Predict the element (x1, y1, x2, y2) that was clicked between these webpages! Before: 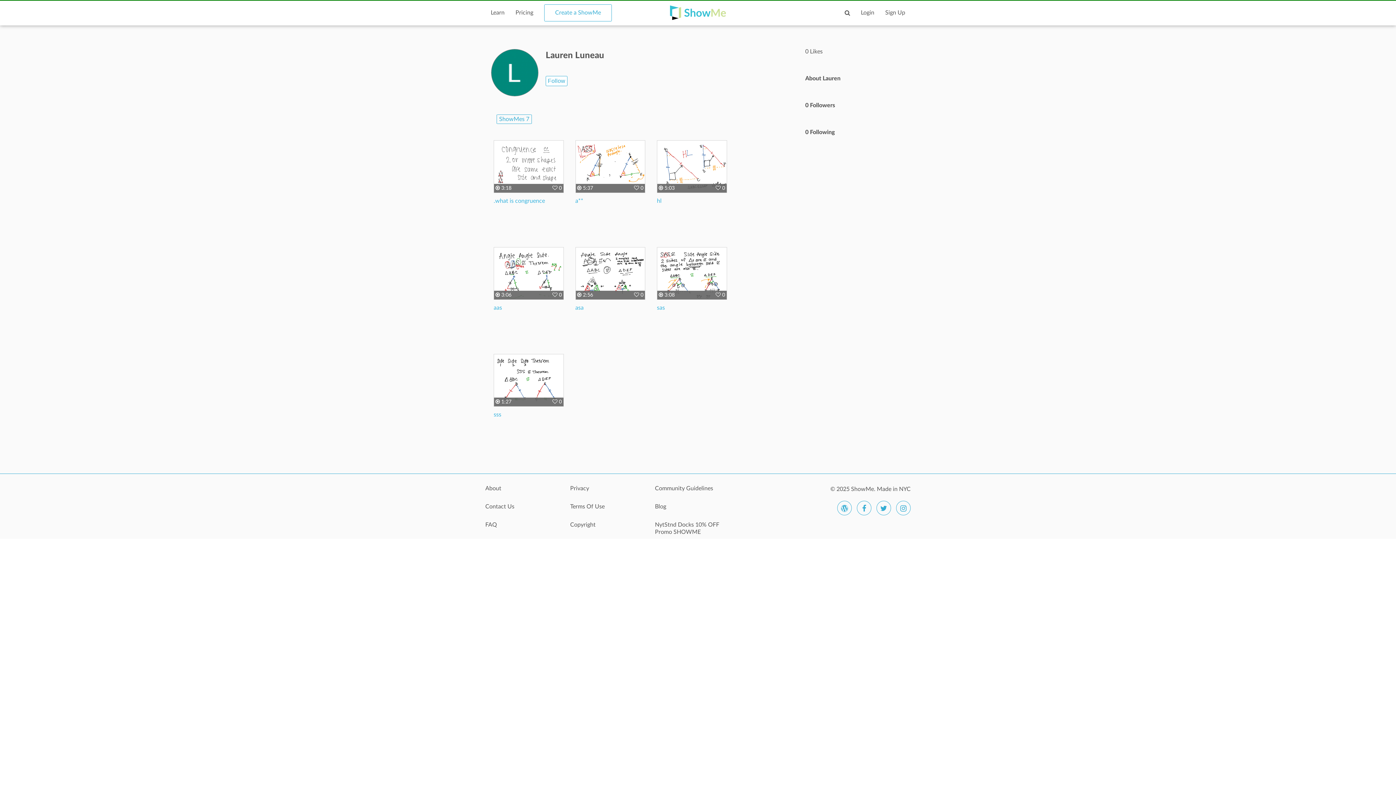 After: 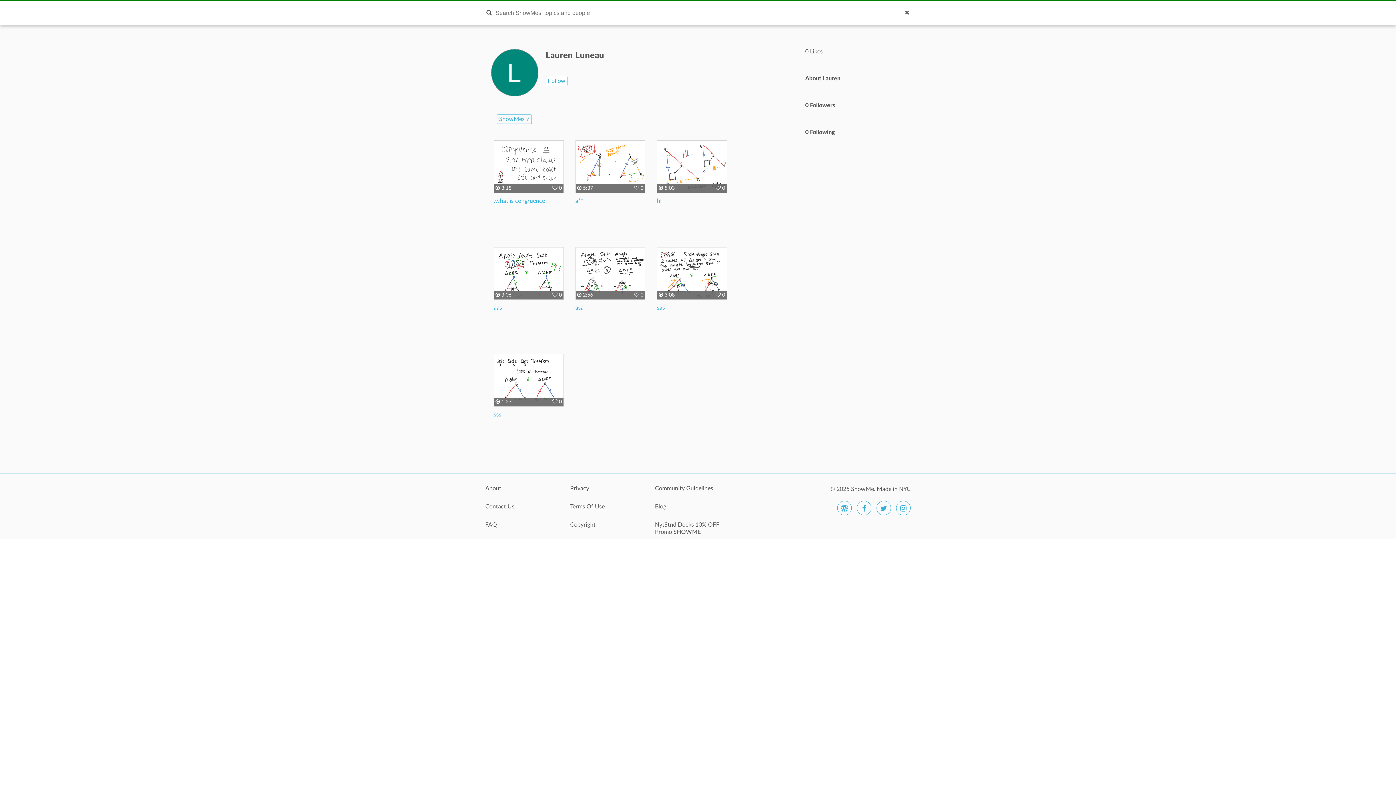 Action: bbox: (839, 4, 855, 21)